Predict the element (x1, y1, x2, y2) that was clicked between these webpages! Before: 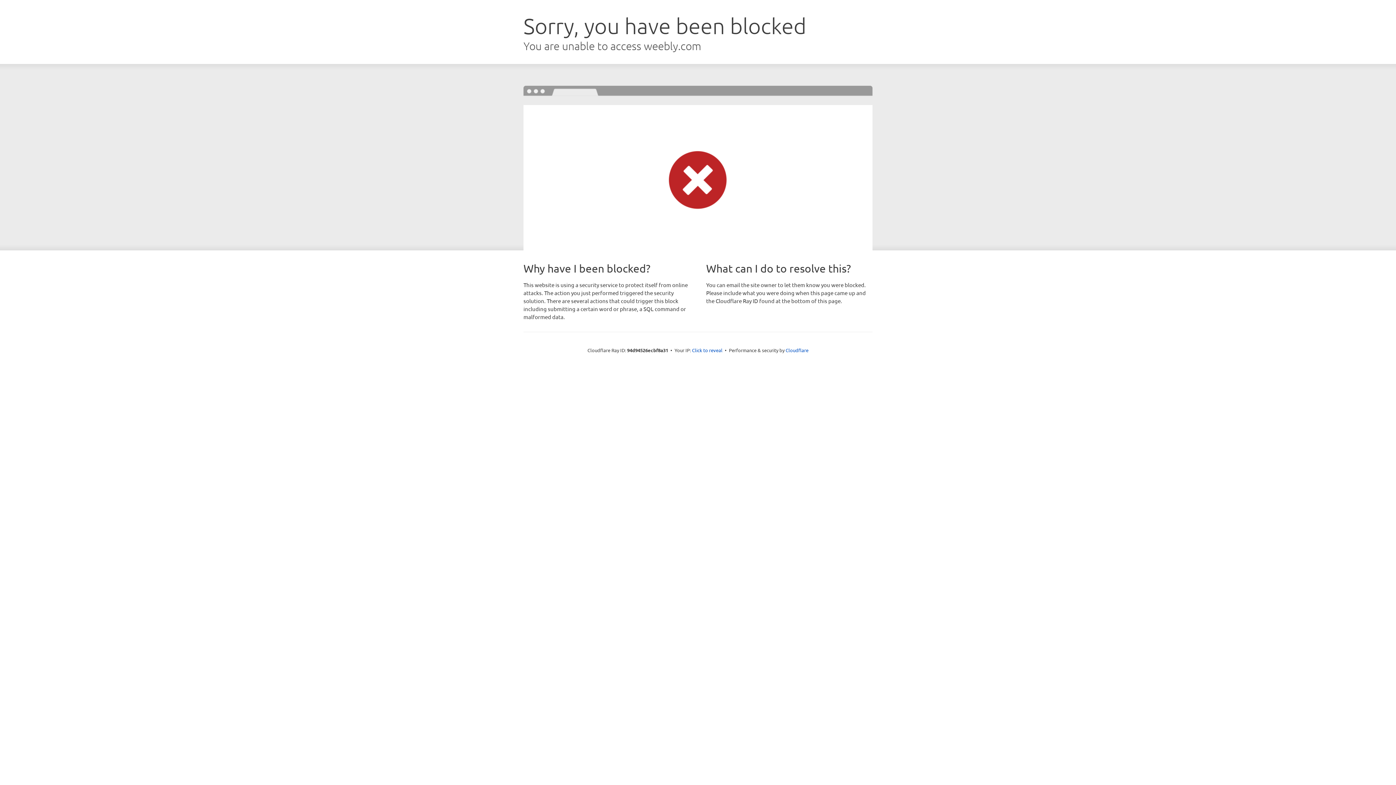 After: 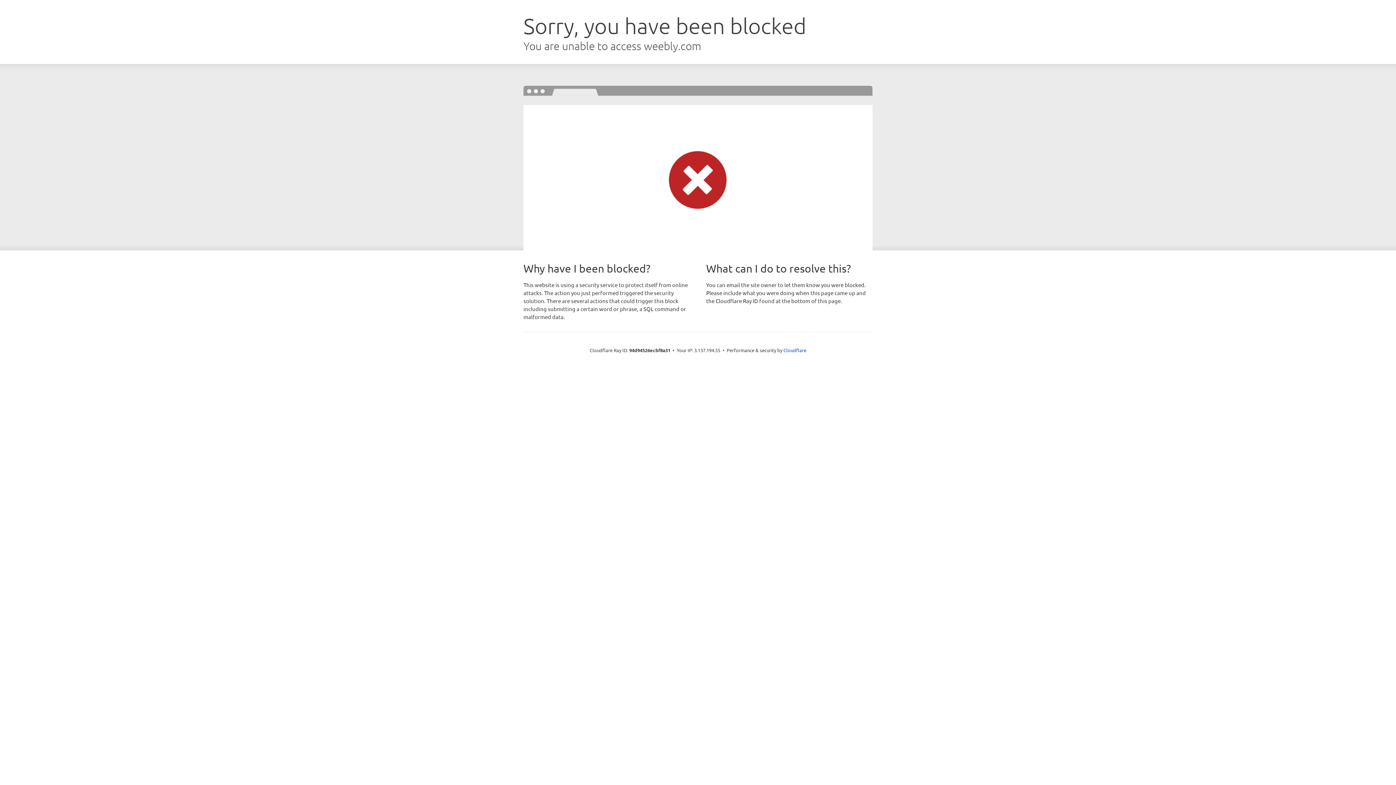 Action: bbox: (692, 346, 722, 353) label: Click to reveal